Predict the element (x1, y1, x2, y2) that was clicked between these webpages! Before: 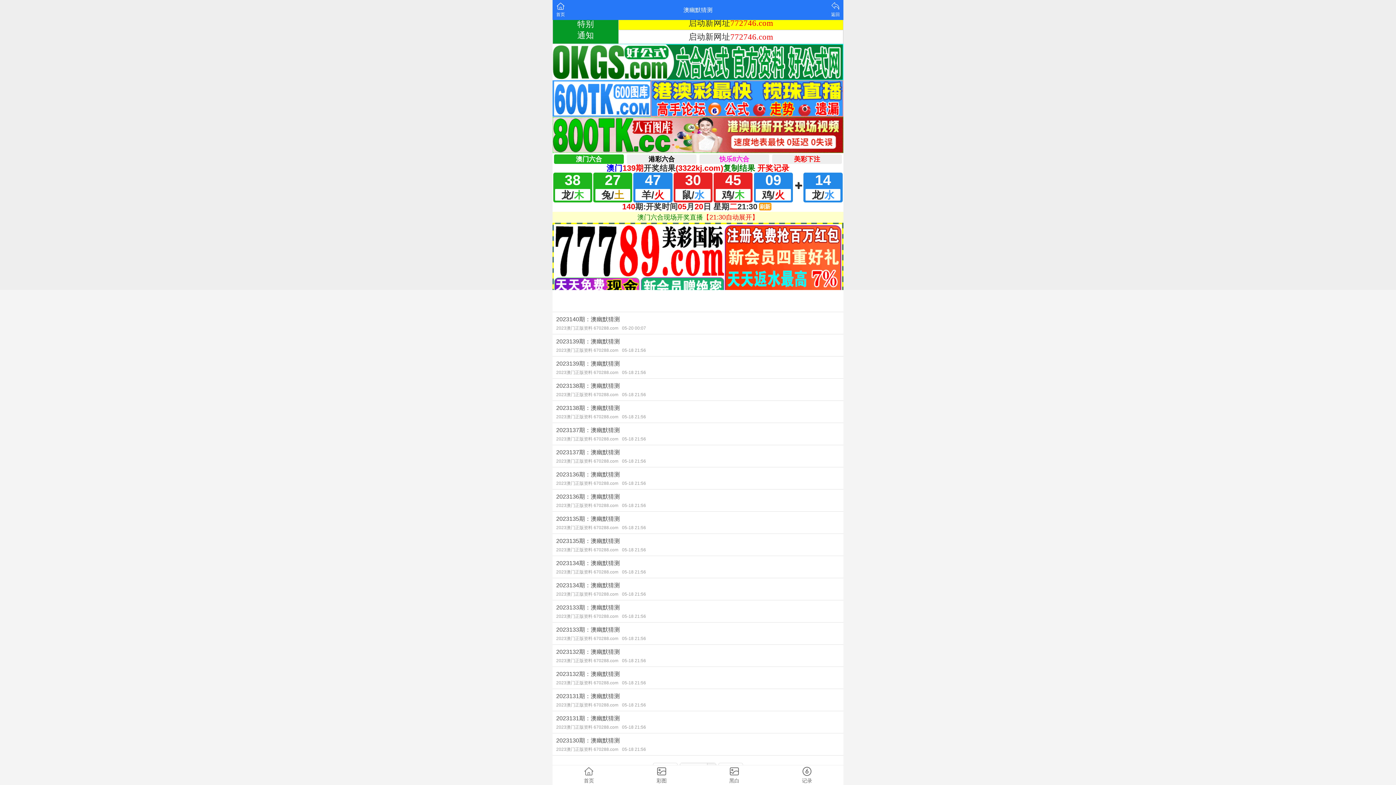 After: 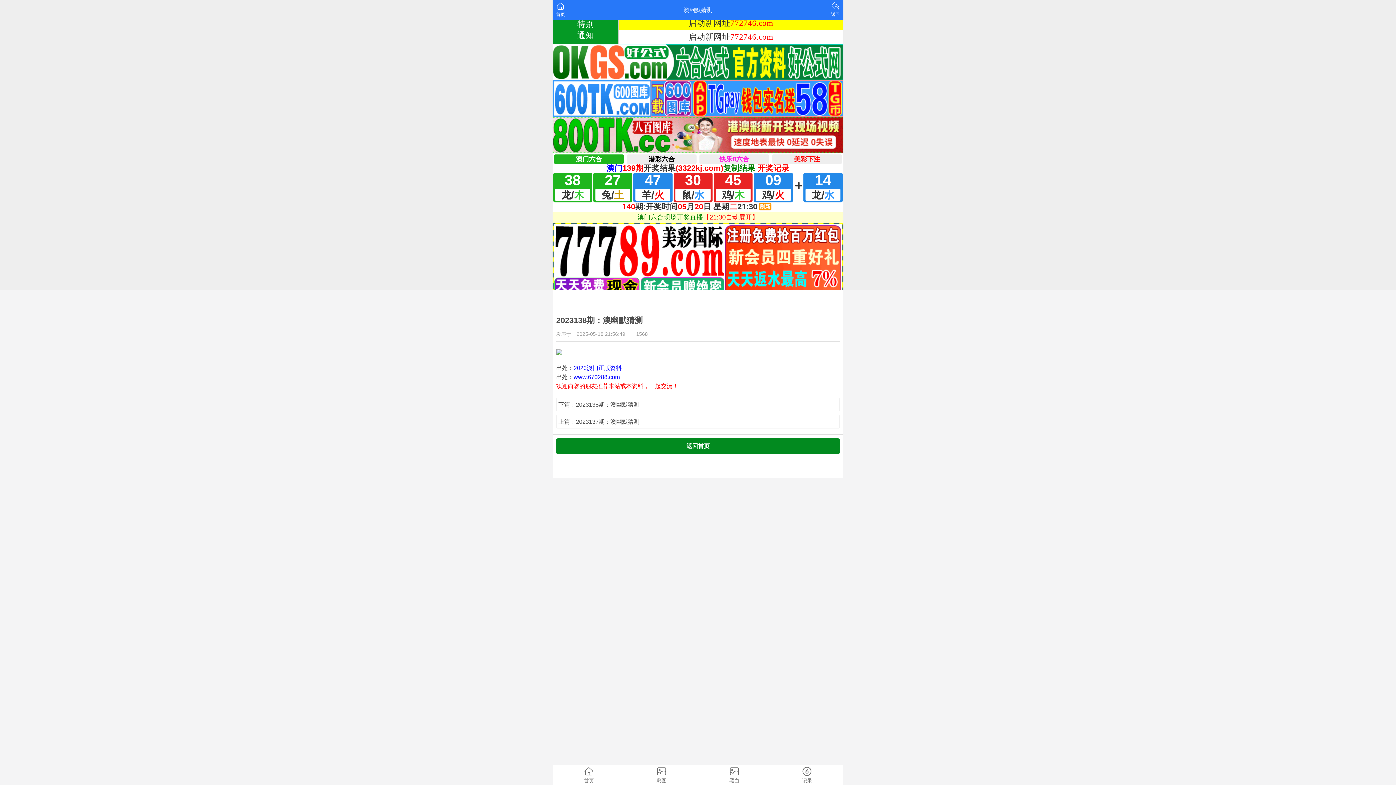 Action: label: 2023138期：澳幽默猜测
2023澳门正版资料 670288.com05-18 21:56 bbox: (552, 401, 843, 422)